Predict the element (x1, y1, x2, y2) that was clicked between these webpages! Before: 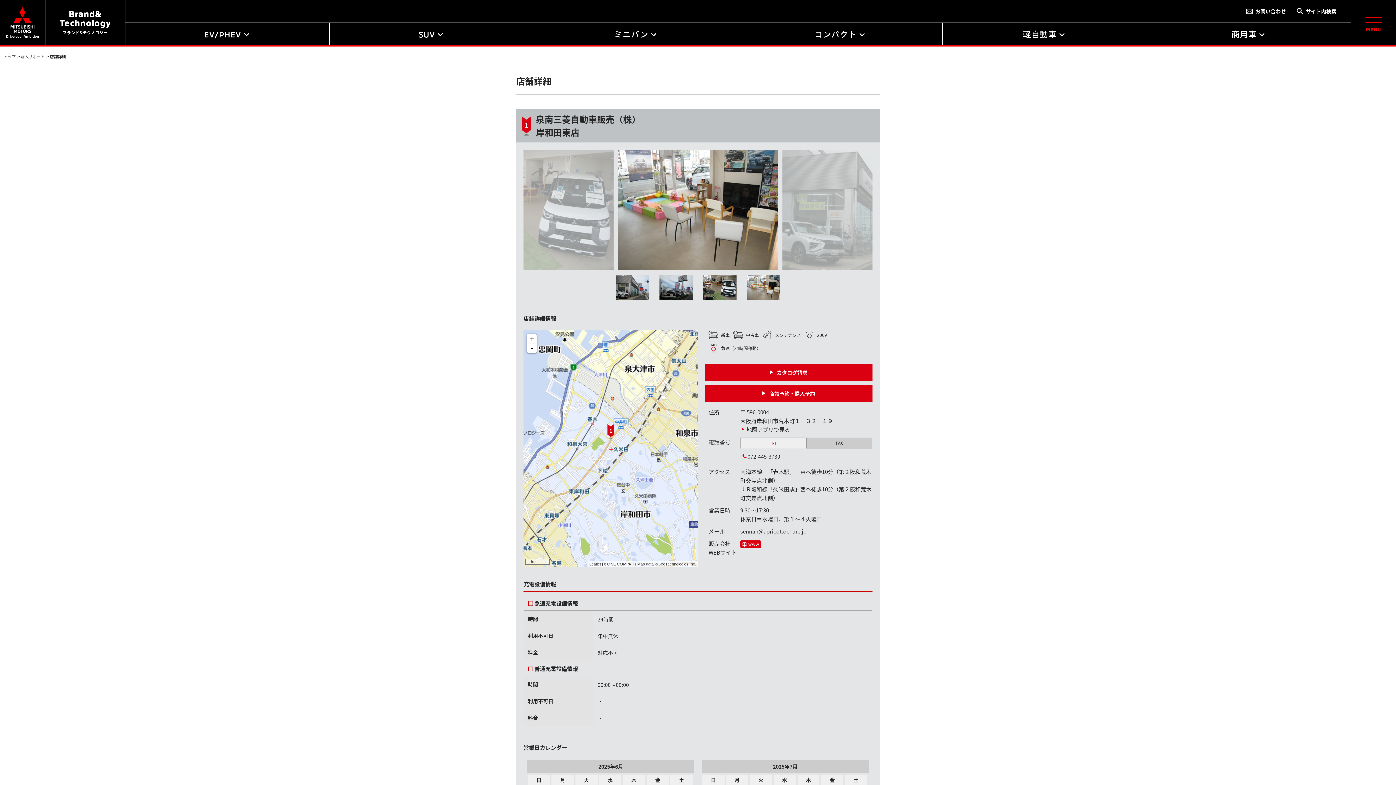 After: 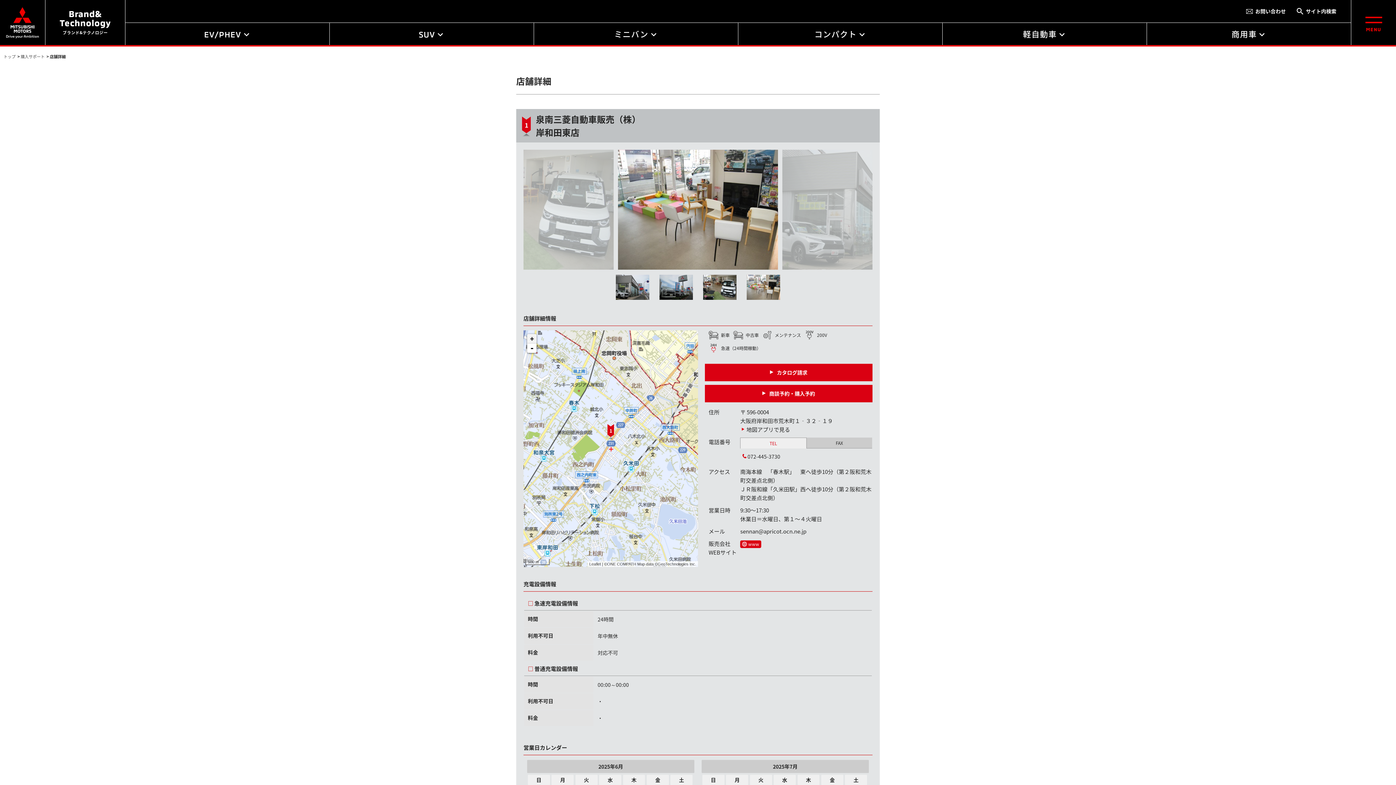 Action: label: + bbox: (527, 334, 536, 343)